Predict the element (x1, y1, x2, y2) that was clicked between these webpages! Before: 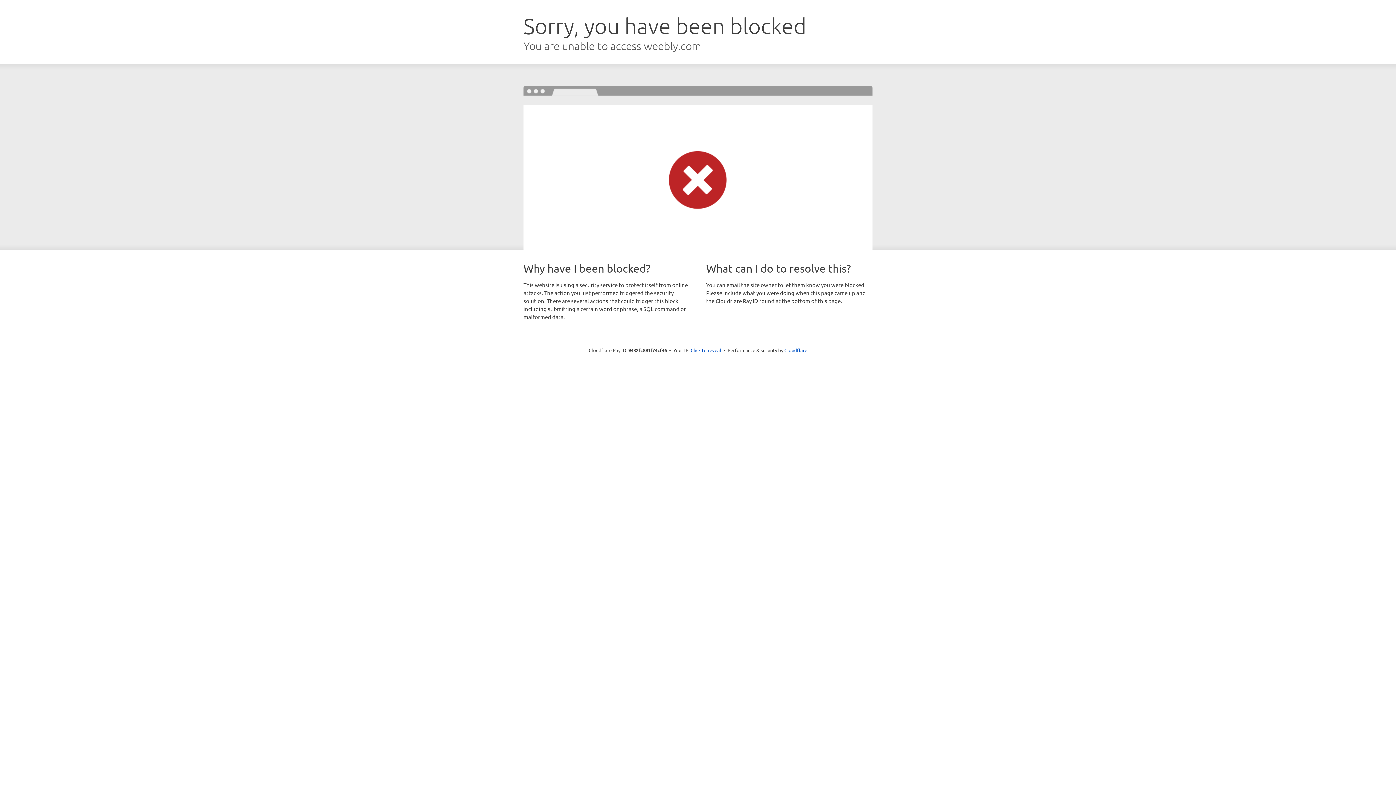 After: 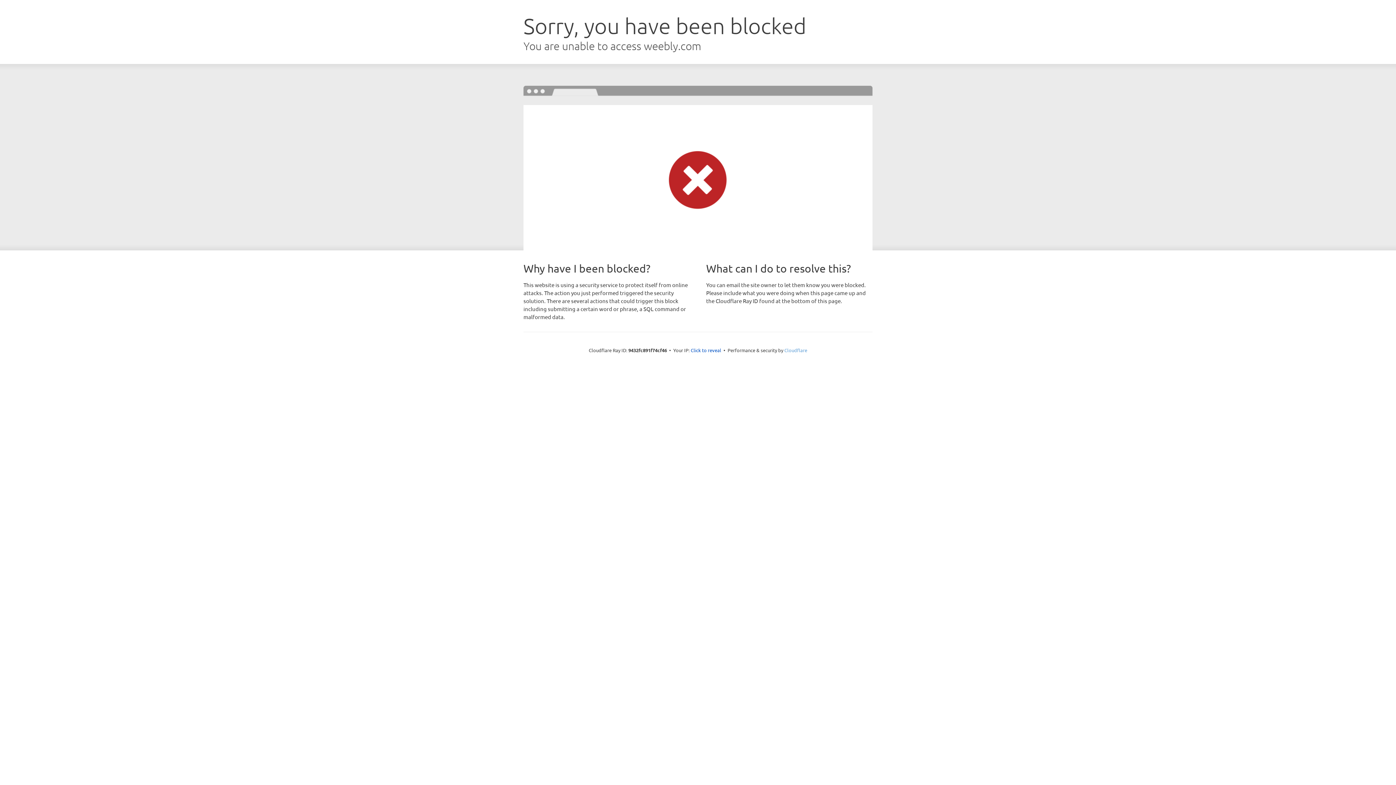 Action: label: Cloudflare bbox: (784, 347, 807, 353)